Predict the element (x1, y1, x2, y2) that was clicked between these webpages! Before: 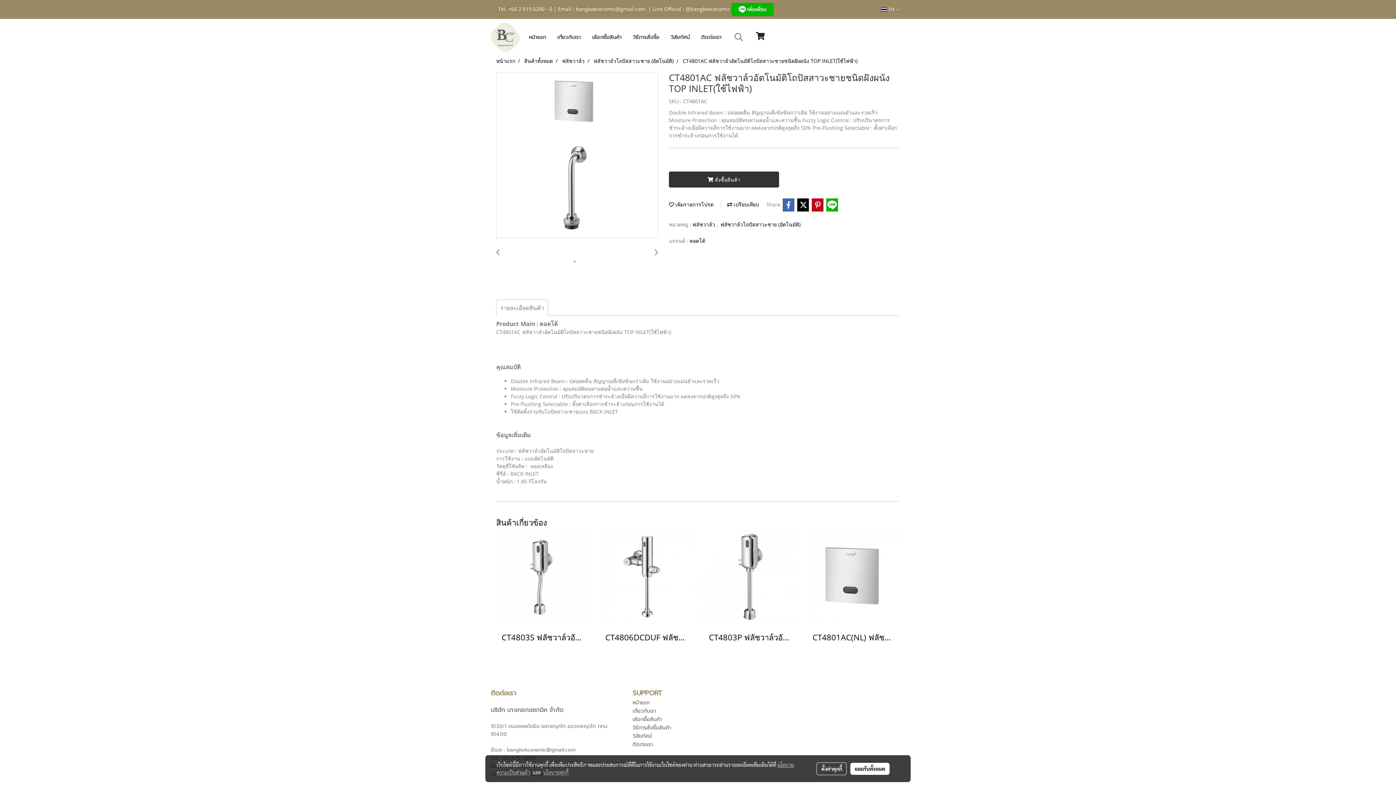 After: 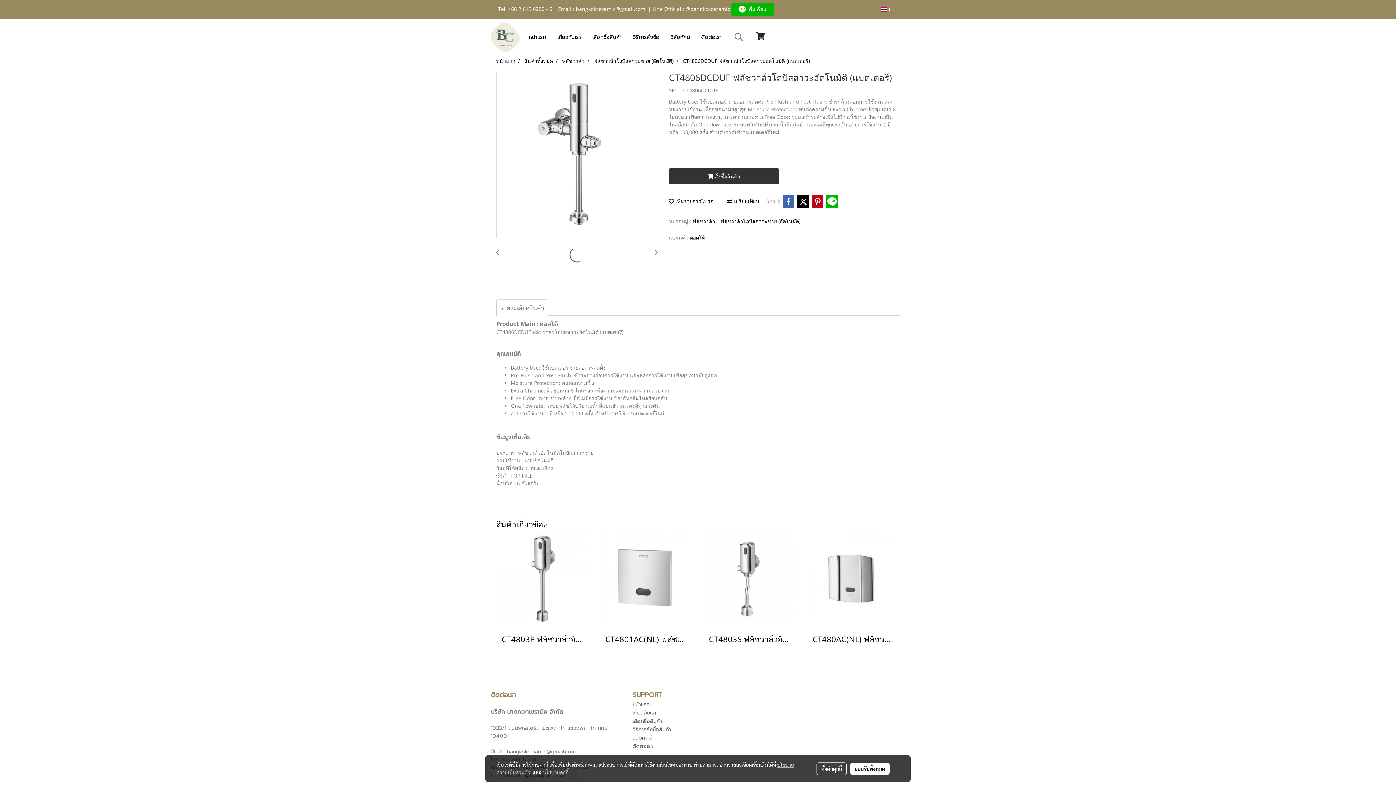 Action: label: CT4806DCDUF ฟลัชวาล์วโถปัสสาวะอัตโนมัติ (แบตเตอรี่) bbox: (605, 632, 687, 642)